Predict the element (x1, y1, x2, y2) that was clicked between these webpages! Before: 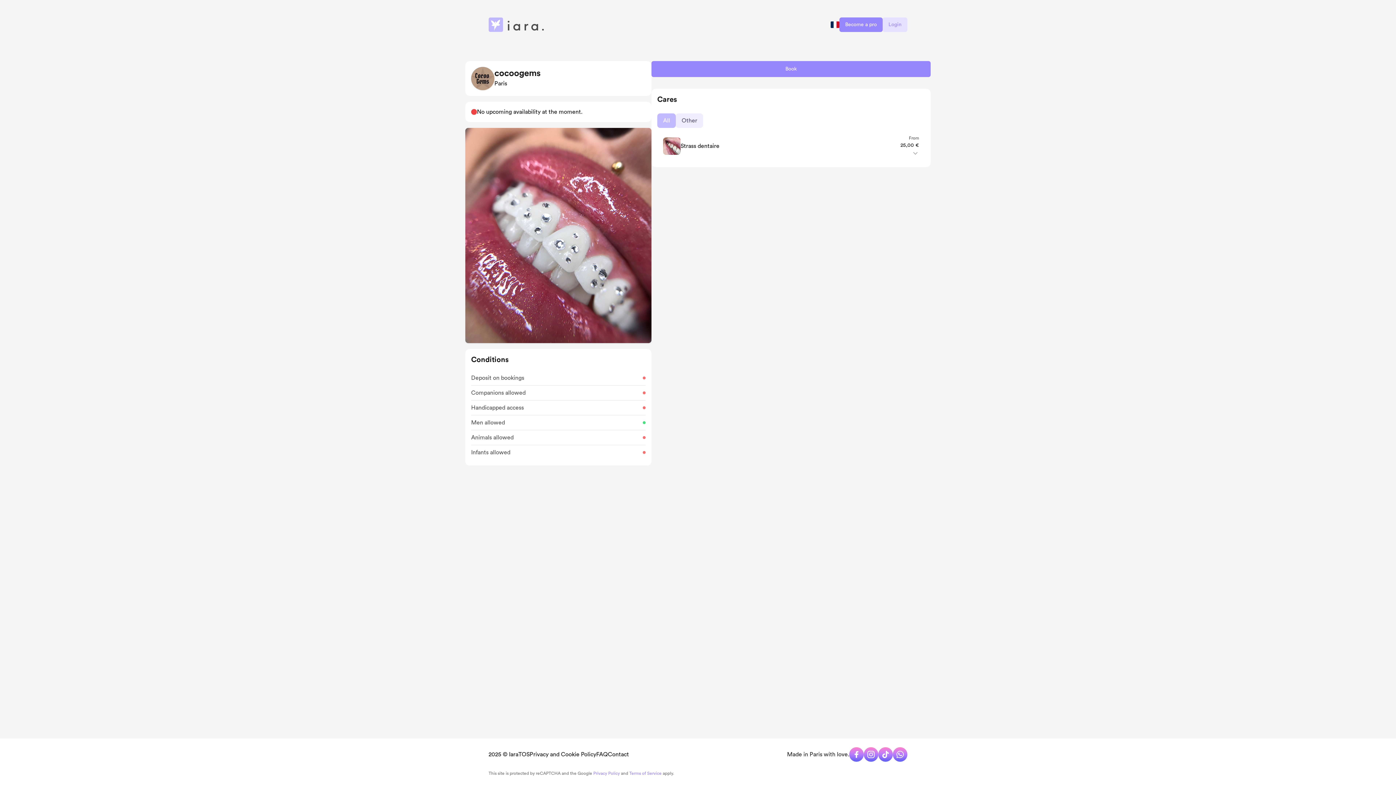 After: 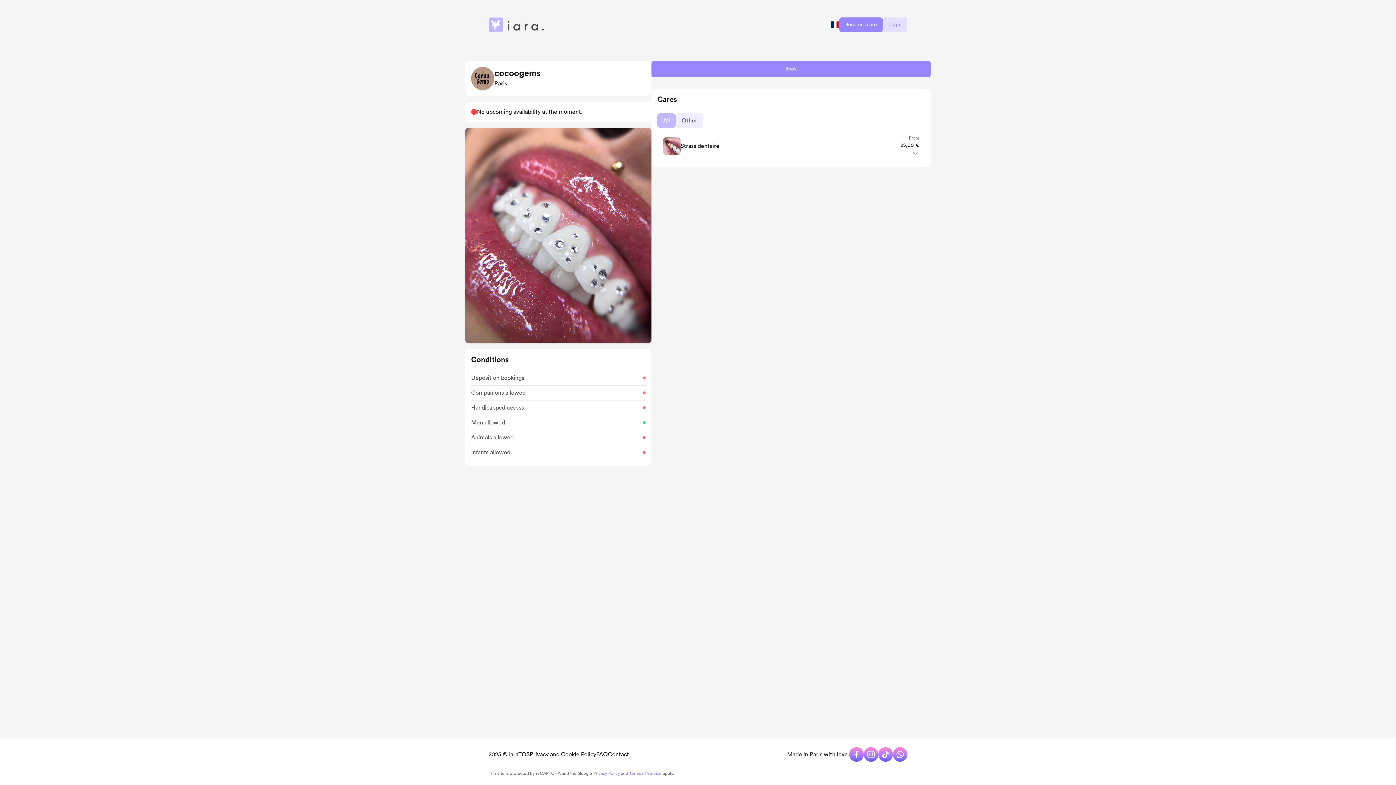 Action: label: Contact bbox: (608, 752, 629, 757)